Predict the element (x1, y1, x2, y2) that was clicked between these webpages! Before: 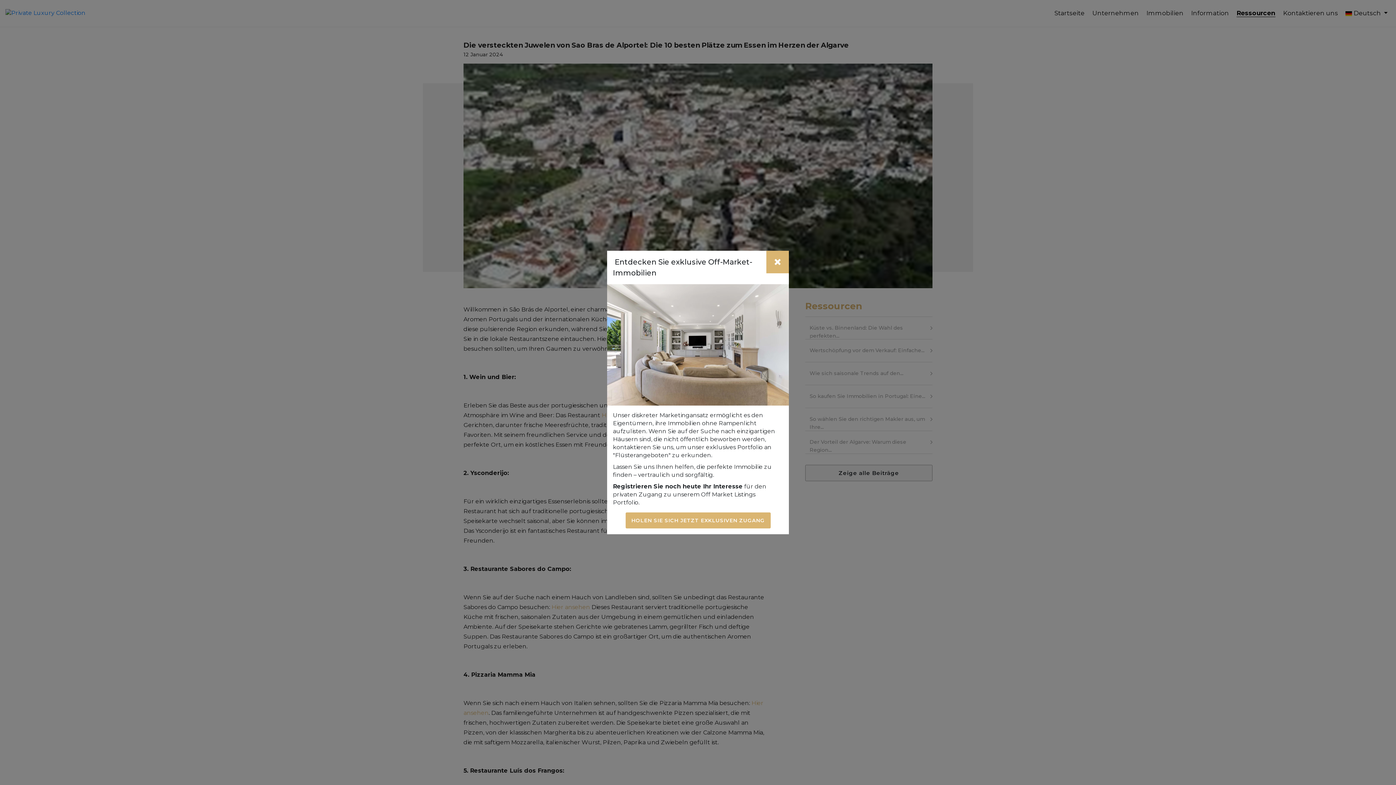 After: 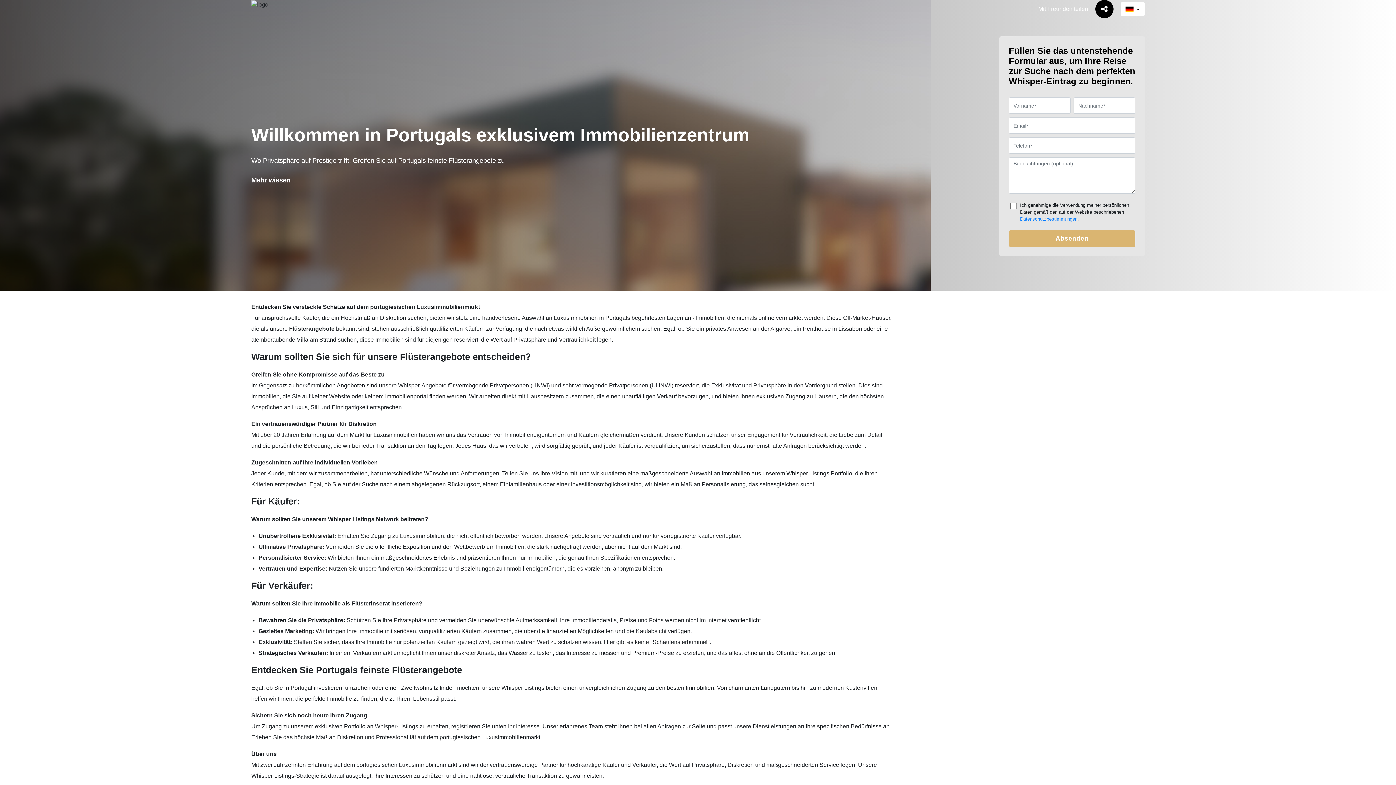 Action: bbox: (607, 278, 789, 405)